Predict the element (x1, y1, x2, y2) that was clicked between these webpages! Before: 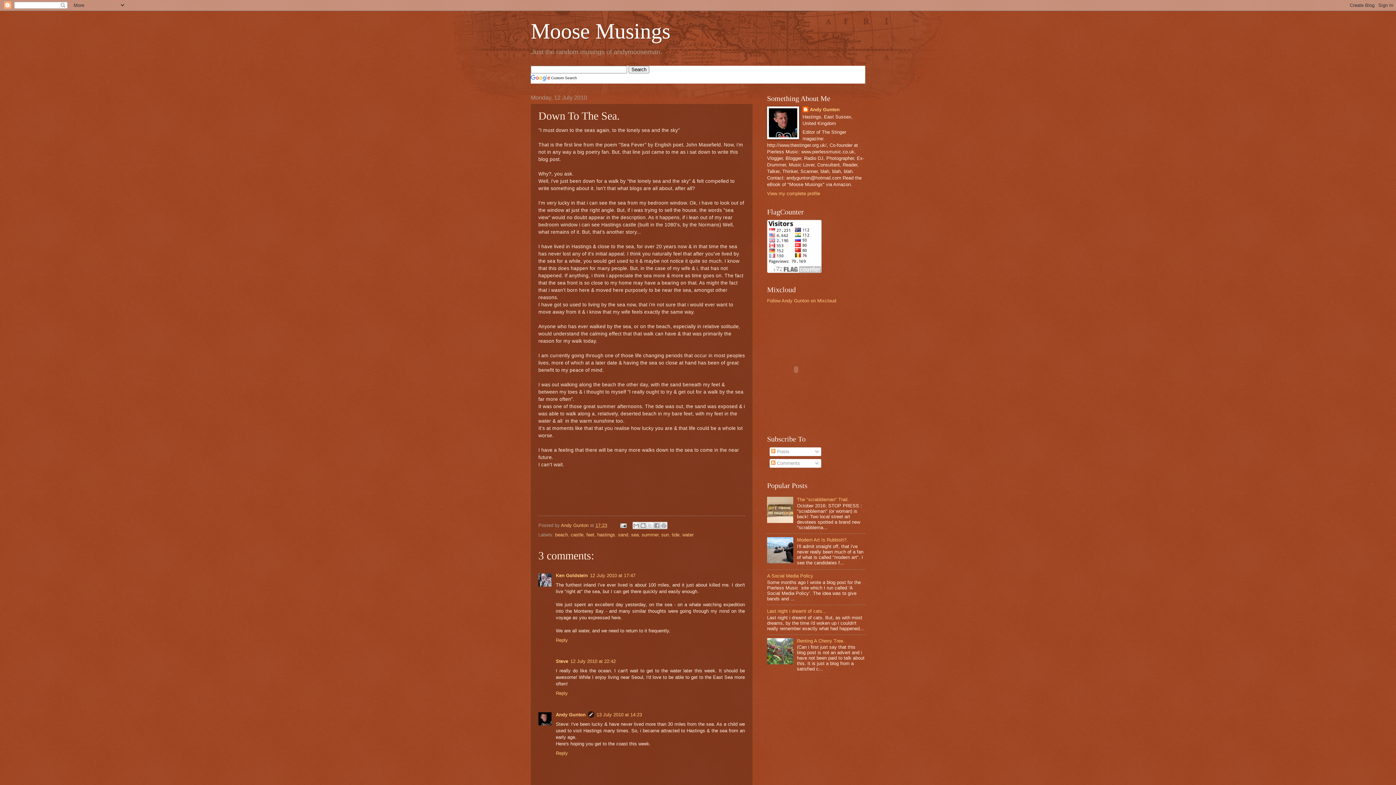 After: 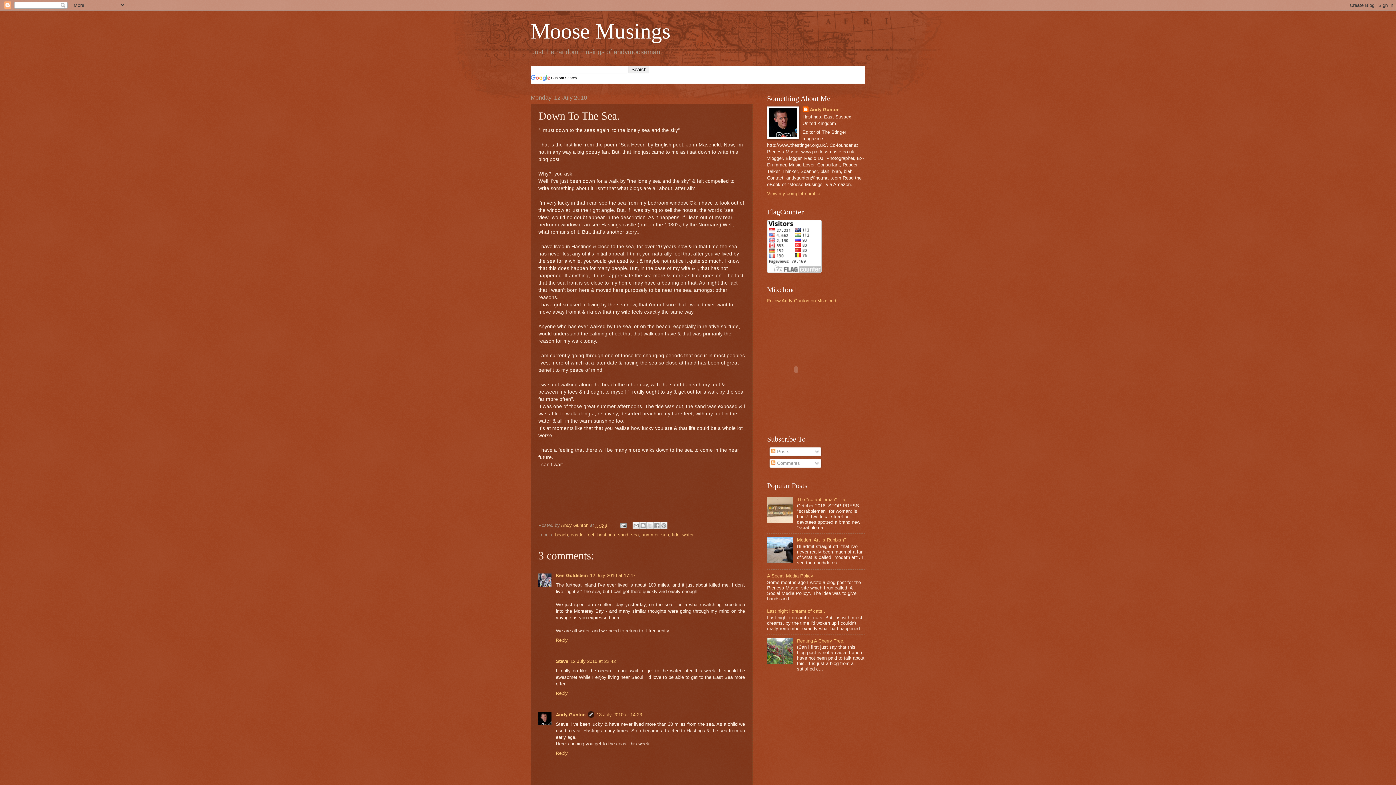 Action: bbox: (767, 559, 795, 564)